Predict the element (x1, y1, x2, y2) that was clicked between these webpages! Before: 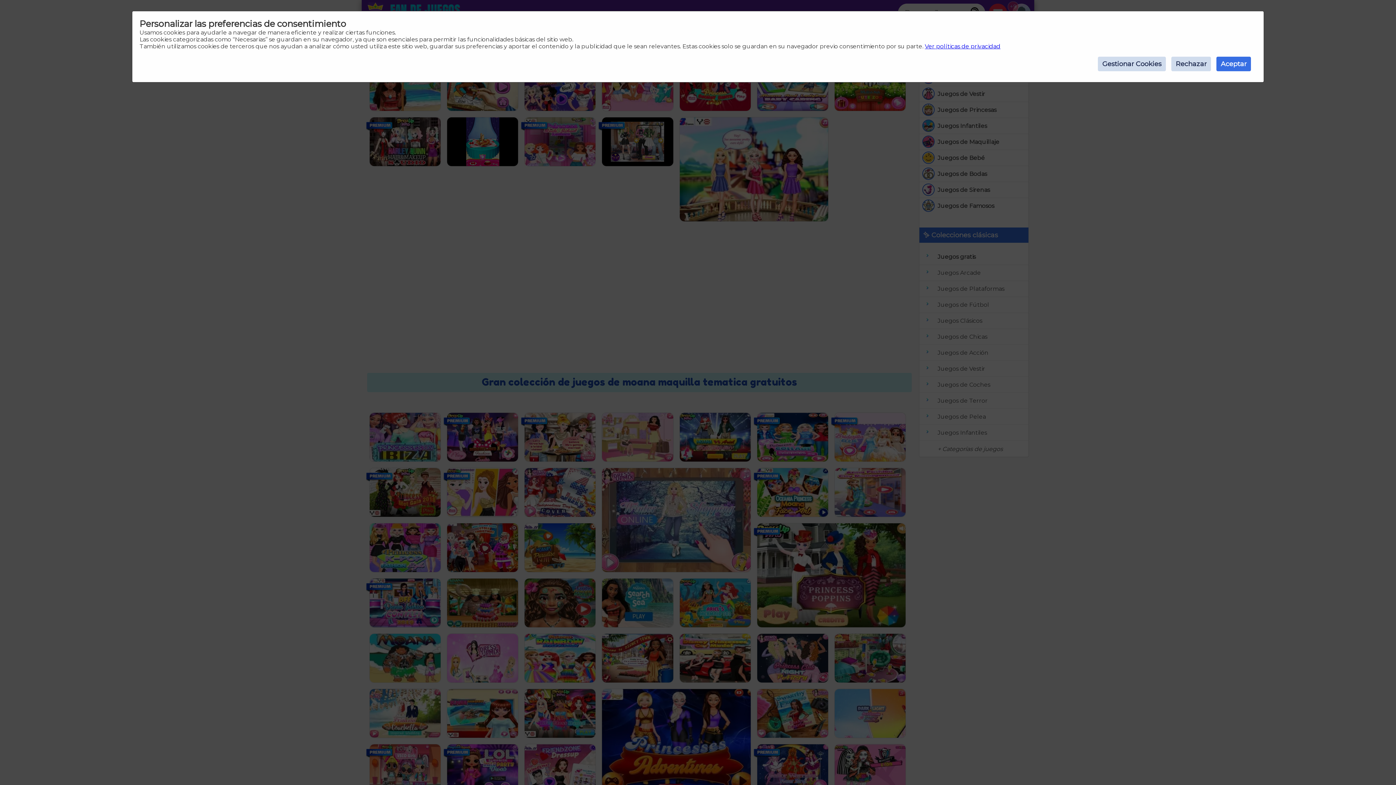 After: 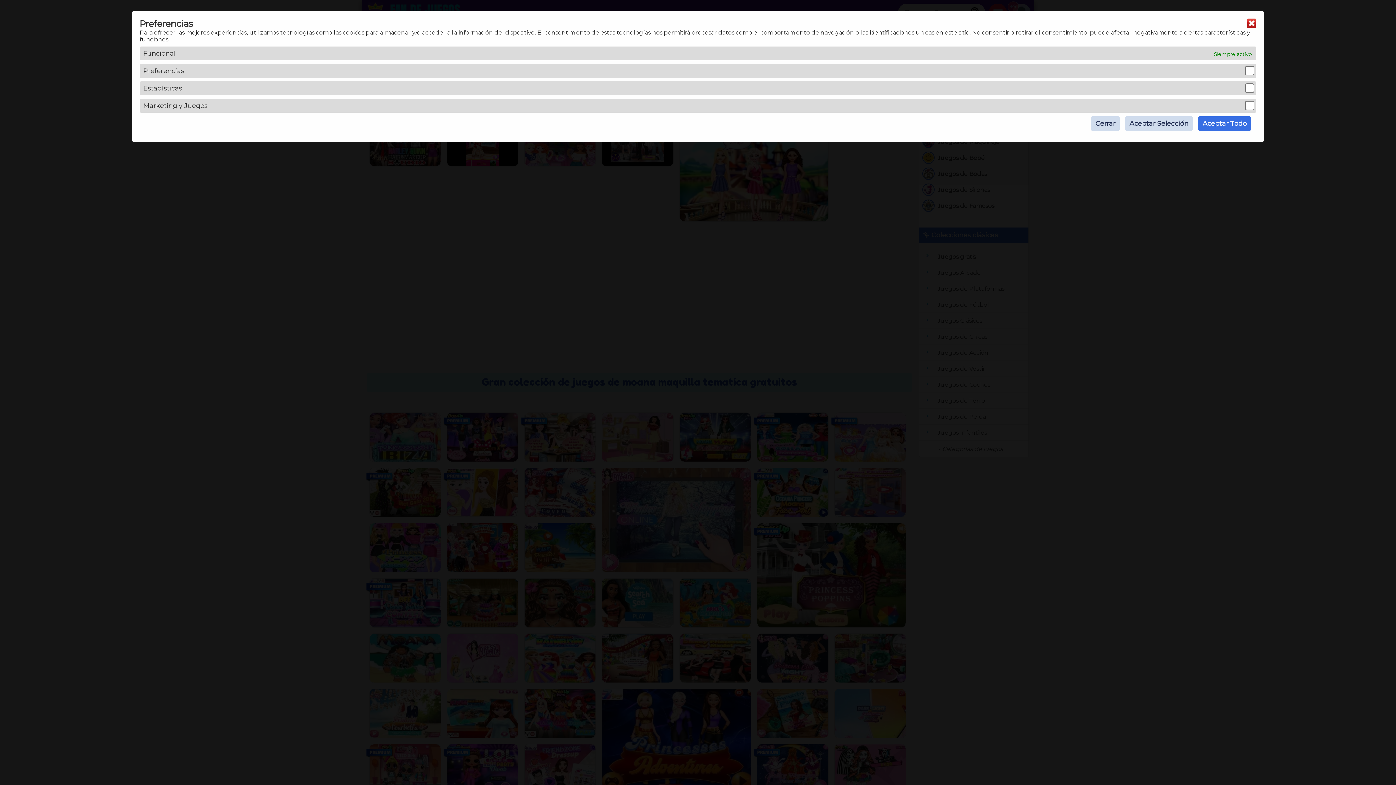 Action: bbox: (1098, 56, 1166, 71) label: Gestionar Cookies